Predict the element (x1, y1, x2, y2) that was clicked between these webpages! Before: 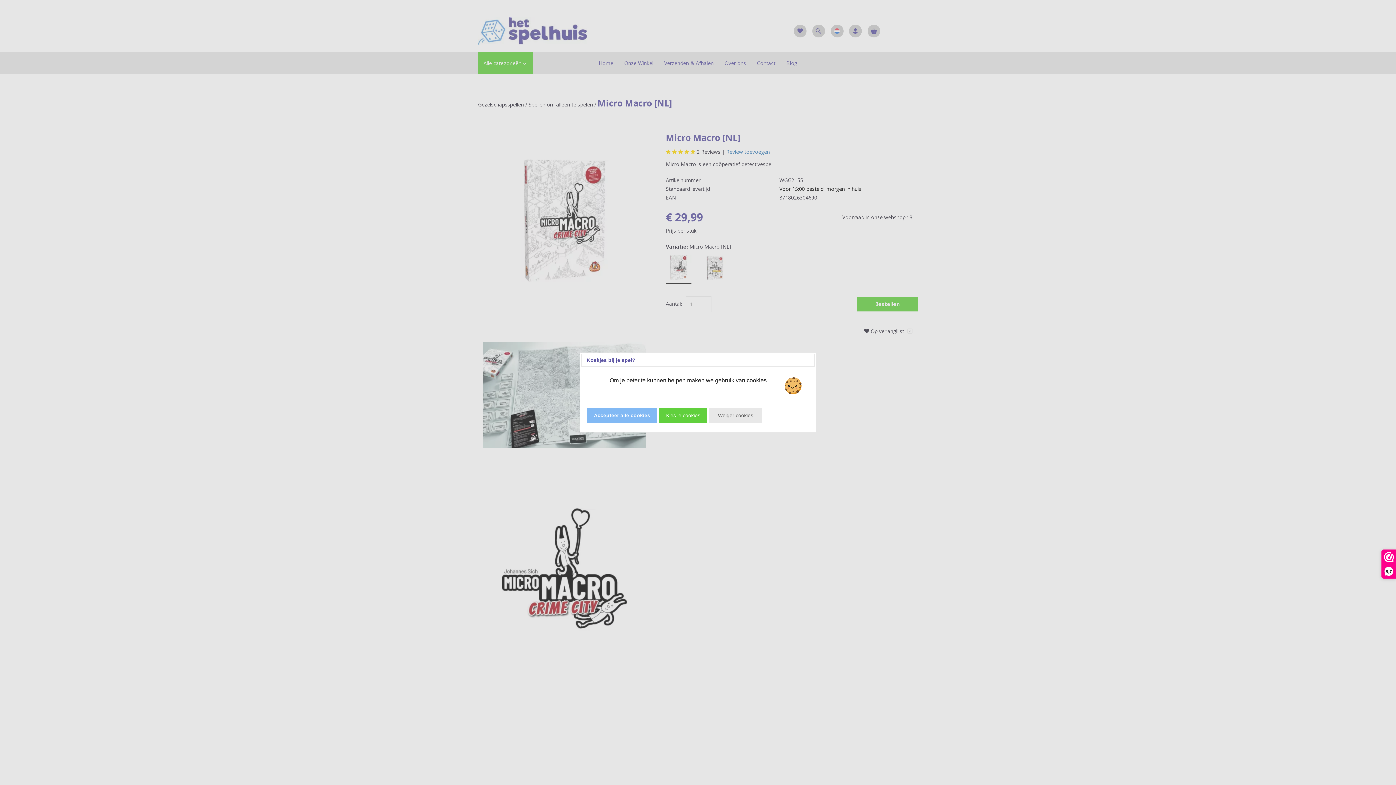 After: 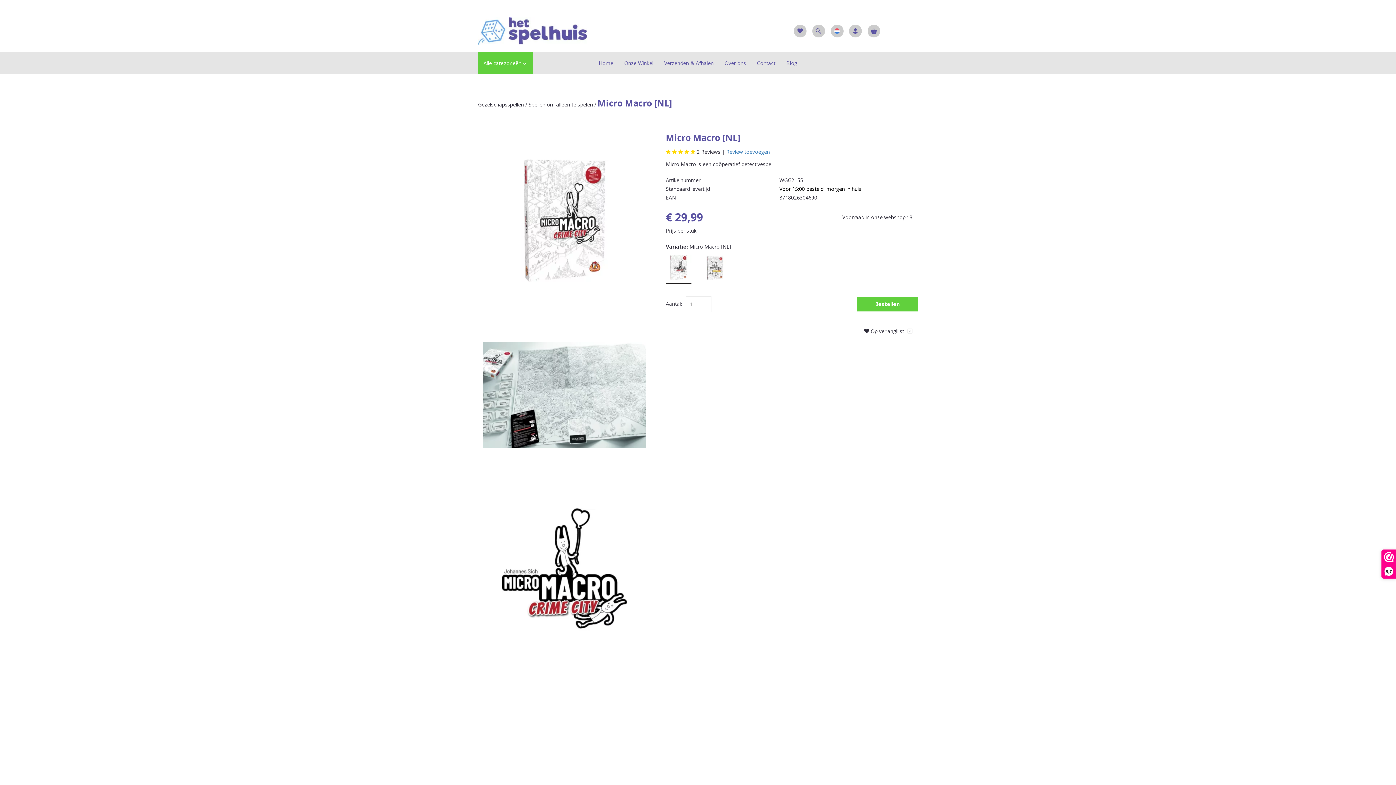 Action: bbox: (587, 408, 657, 423) label: Accepteer alle cookies